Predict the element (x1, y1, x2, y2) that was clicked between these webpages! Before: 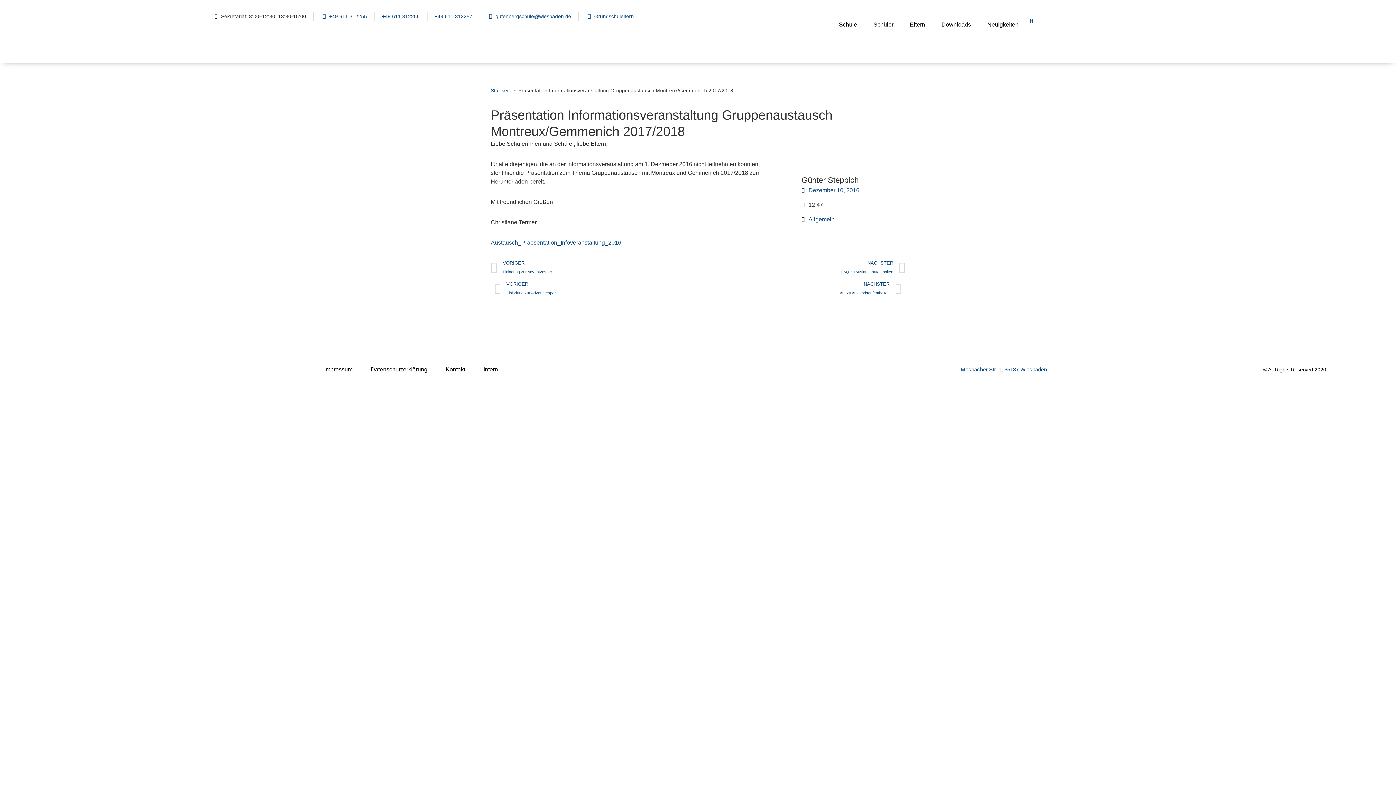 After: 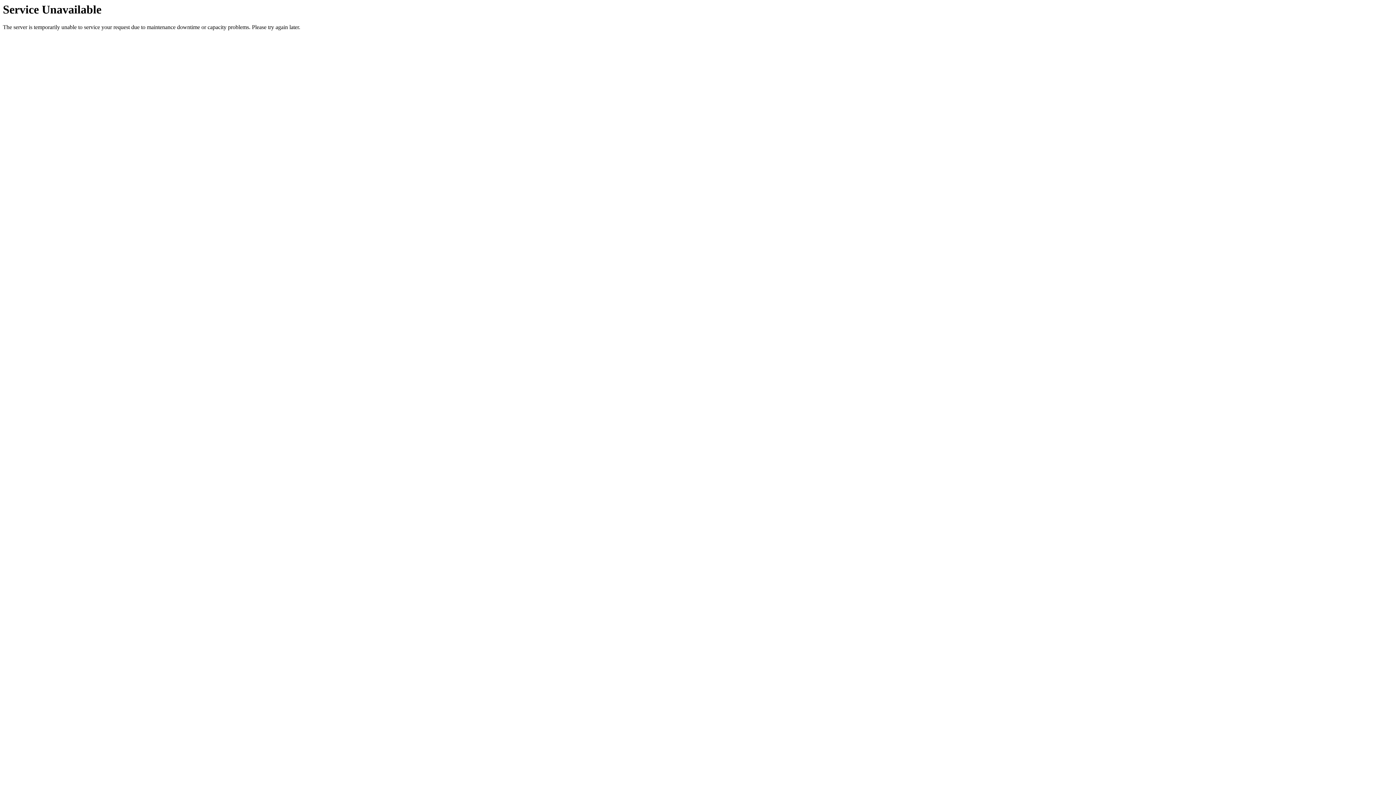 Action: label: Austausch_Praesentation_Infoveranstaltung_2016 bbox: (490, 239, 621, 245)